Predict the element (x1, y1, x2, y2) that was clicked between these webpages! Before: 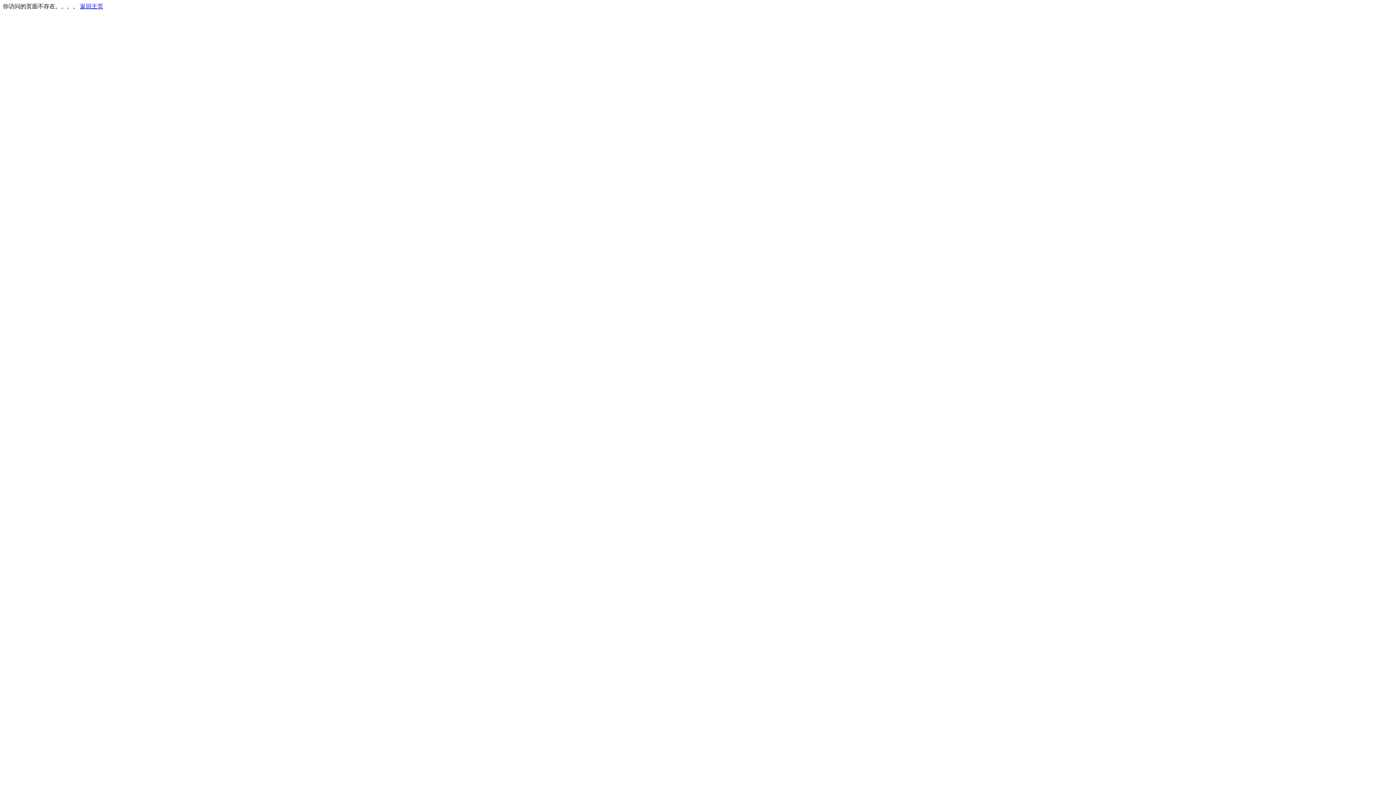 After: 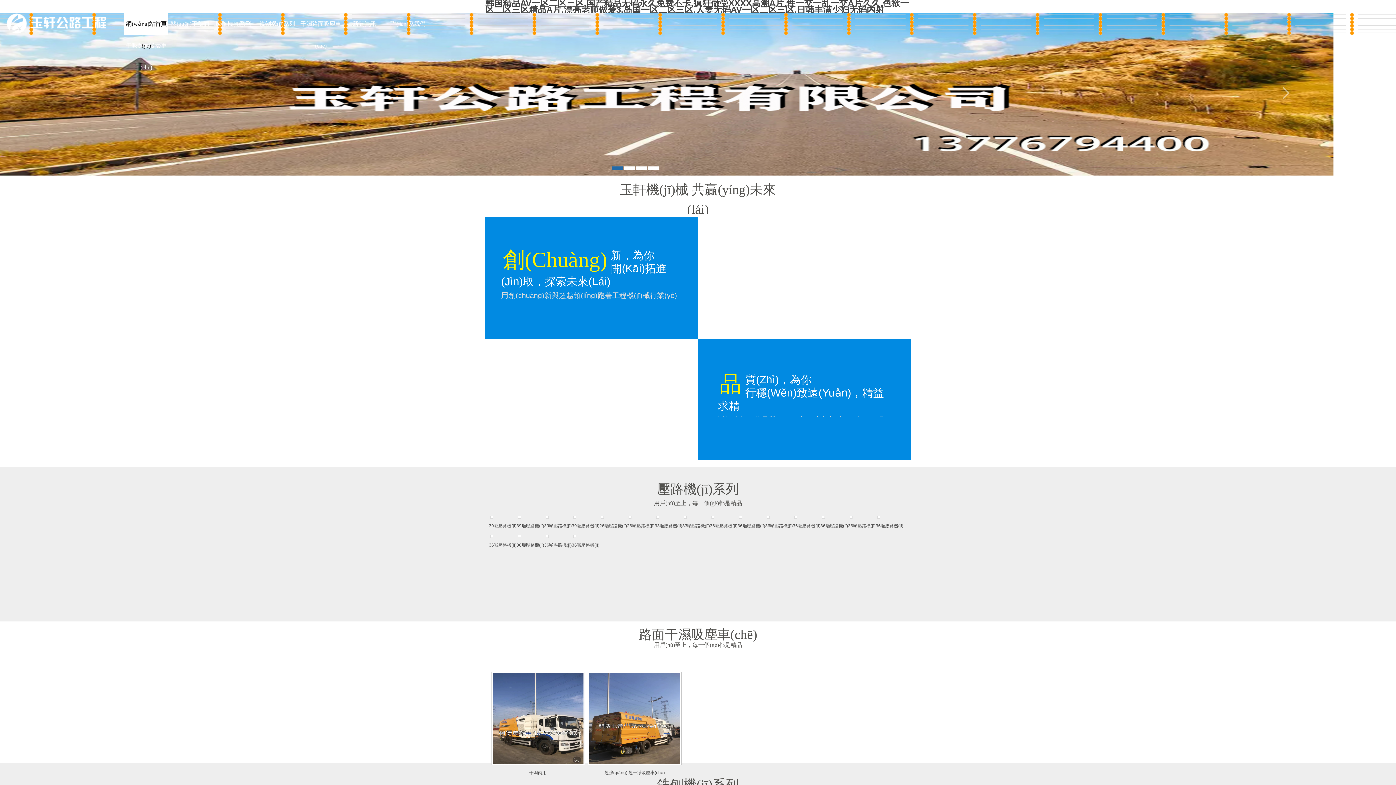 Action: label: 返回主页 bbox: (80, 3, 103, 9)